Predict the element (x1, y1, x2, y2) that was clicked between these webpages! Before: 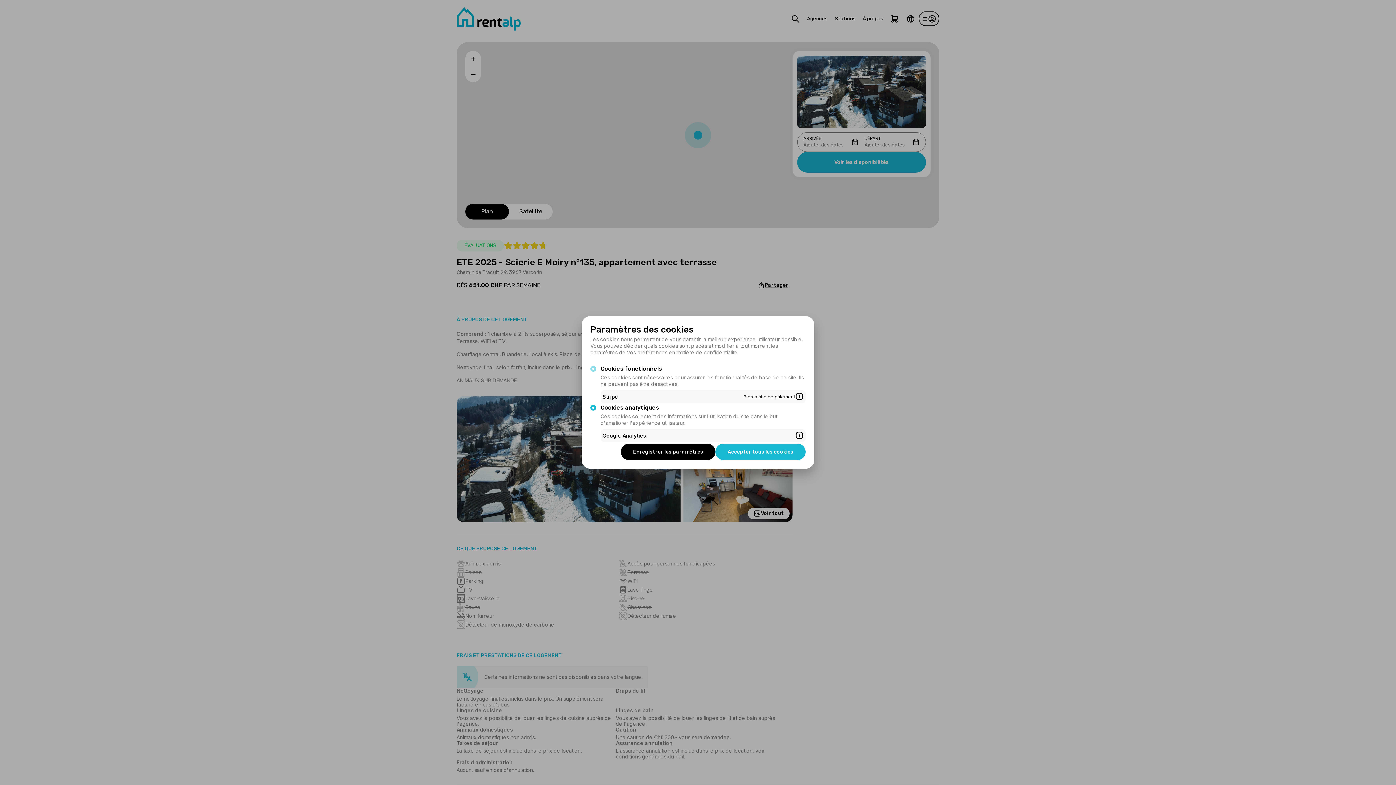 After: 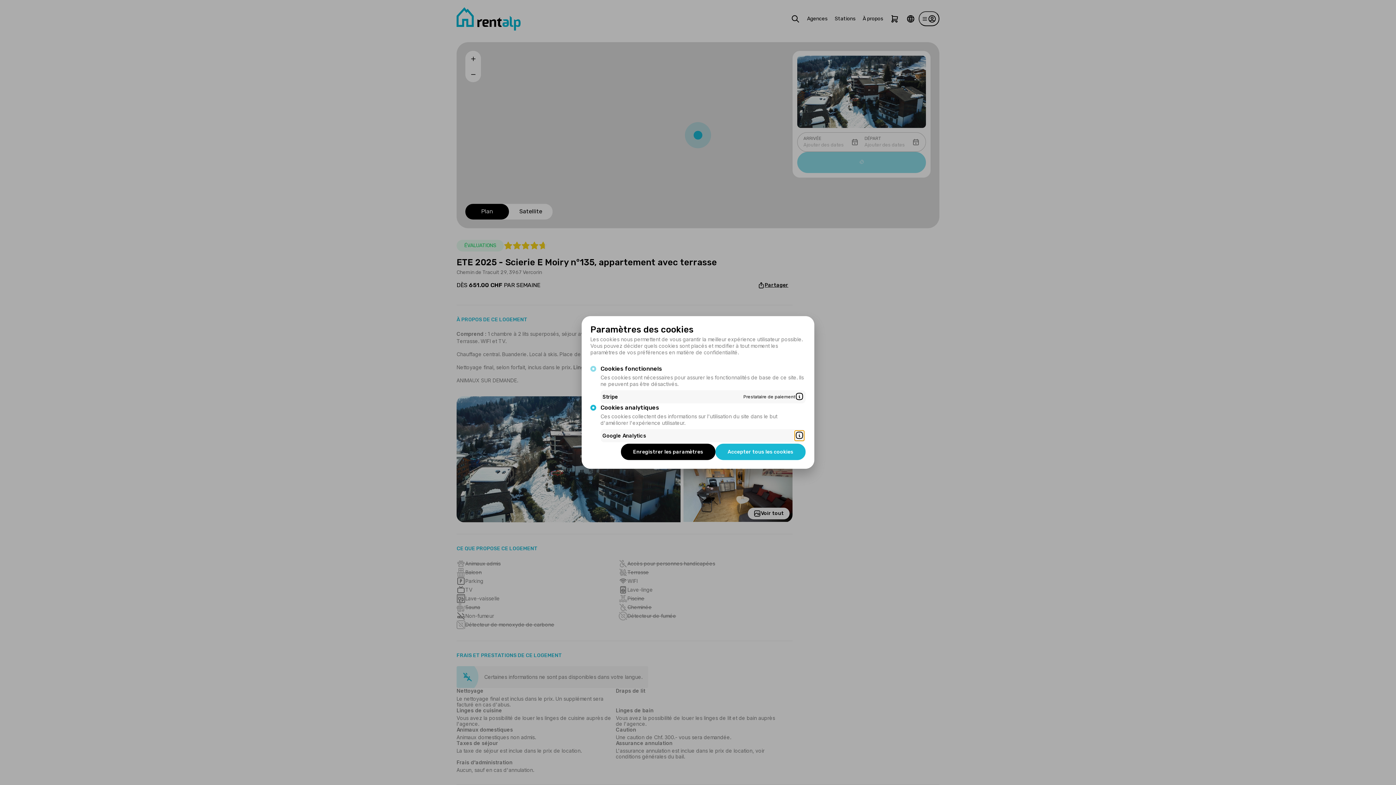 Action: bbox: (795, 431, 803, 440)